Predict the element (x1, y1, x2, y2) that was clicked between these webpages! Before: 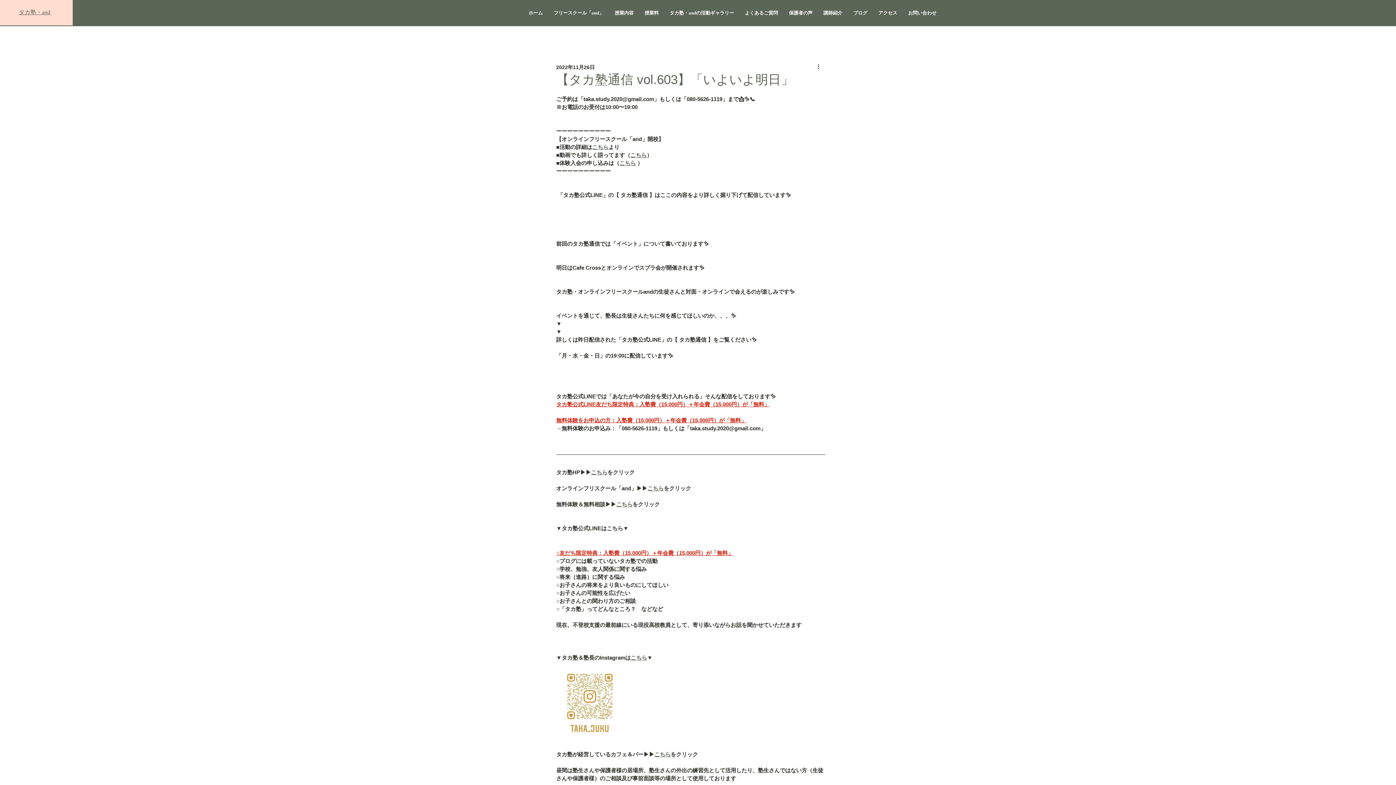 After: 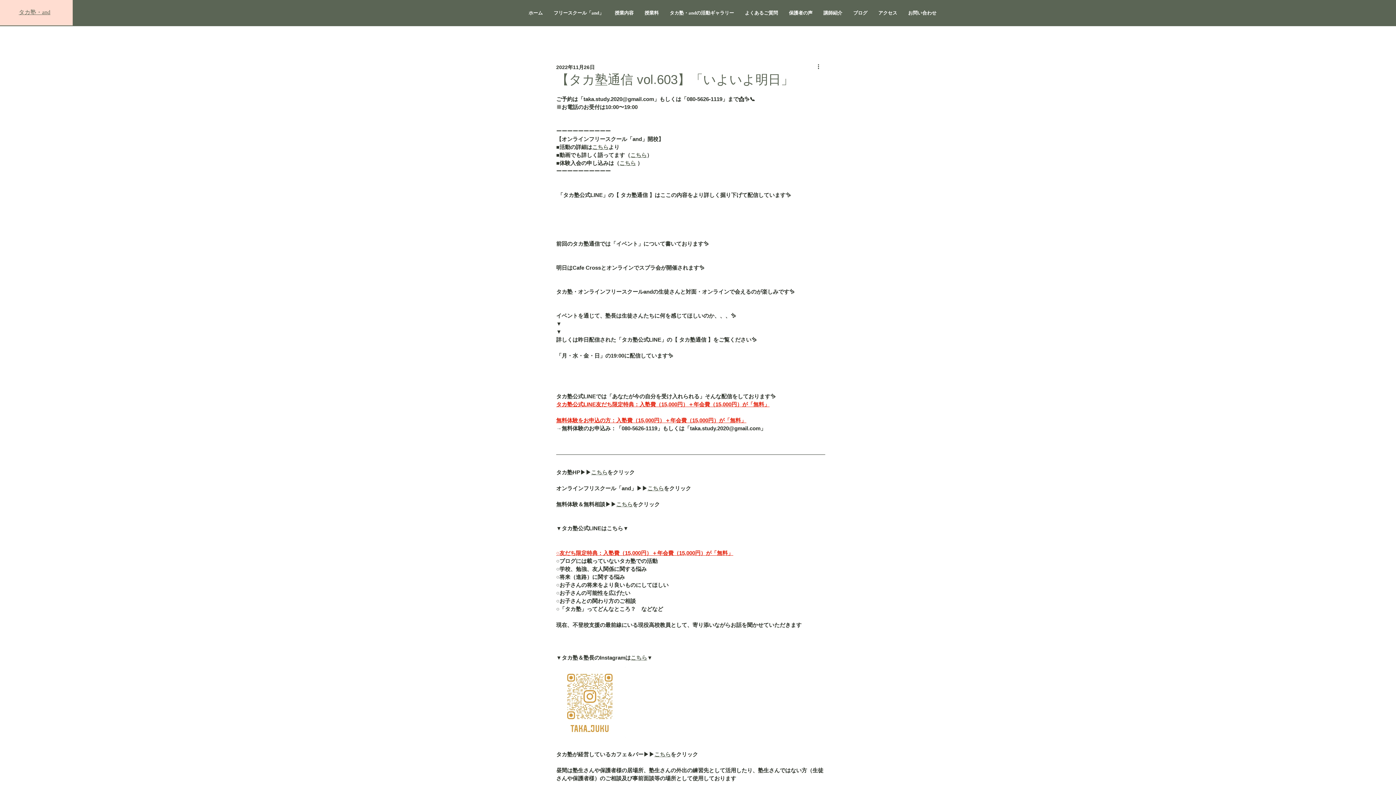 Action: bbox: (616, 501, 632, 507) label: こちら